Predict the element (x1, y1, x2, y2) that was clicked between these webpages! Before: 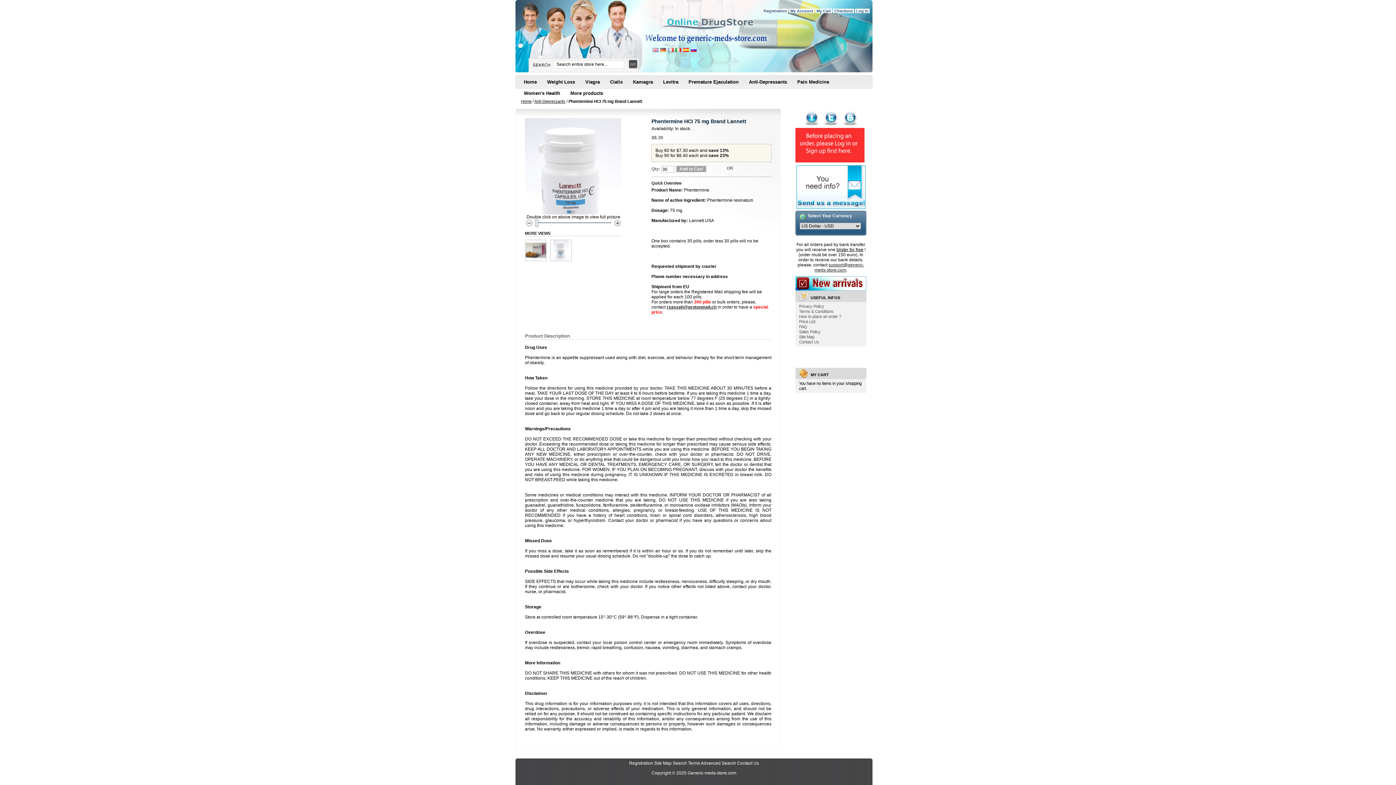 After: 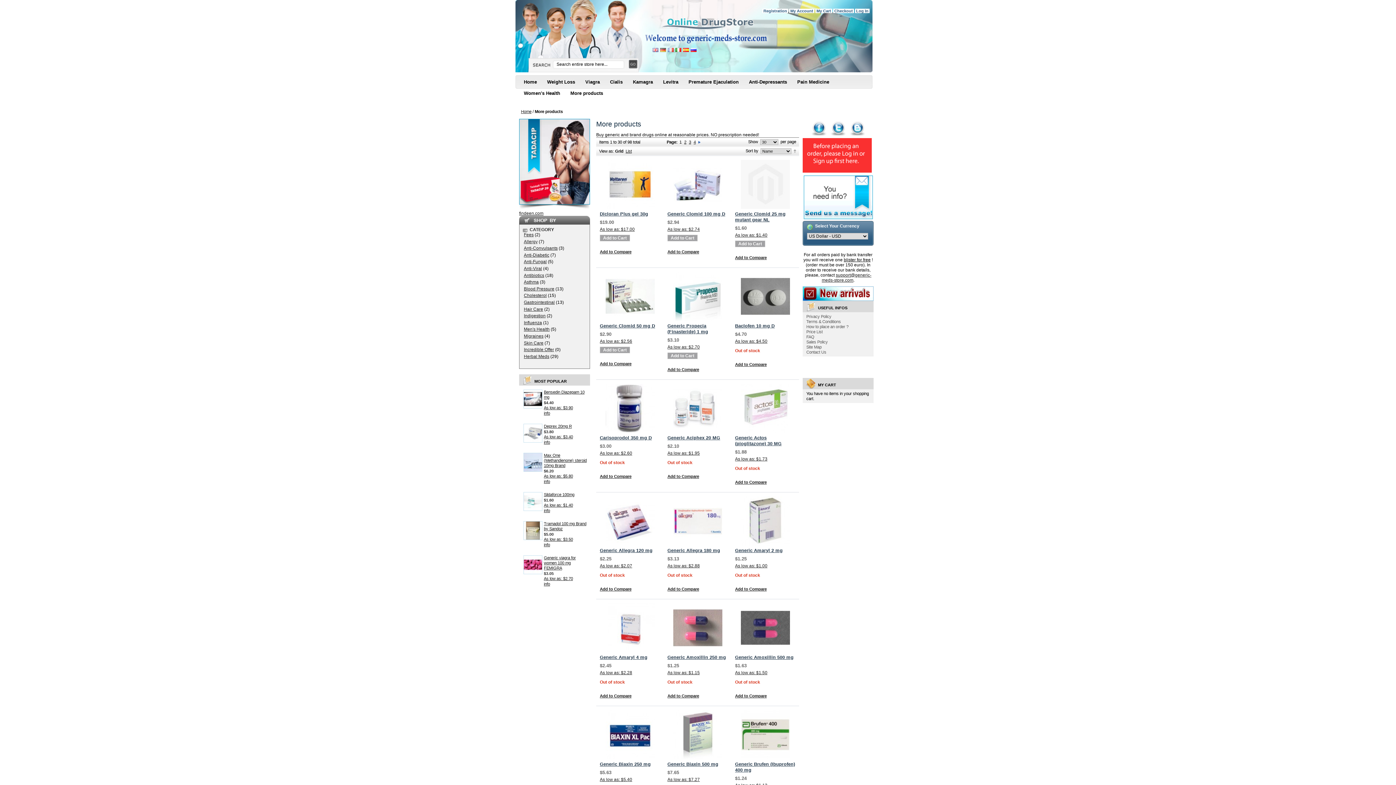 Action: label: More products bbox: (567, 88, 610, 99)